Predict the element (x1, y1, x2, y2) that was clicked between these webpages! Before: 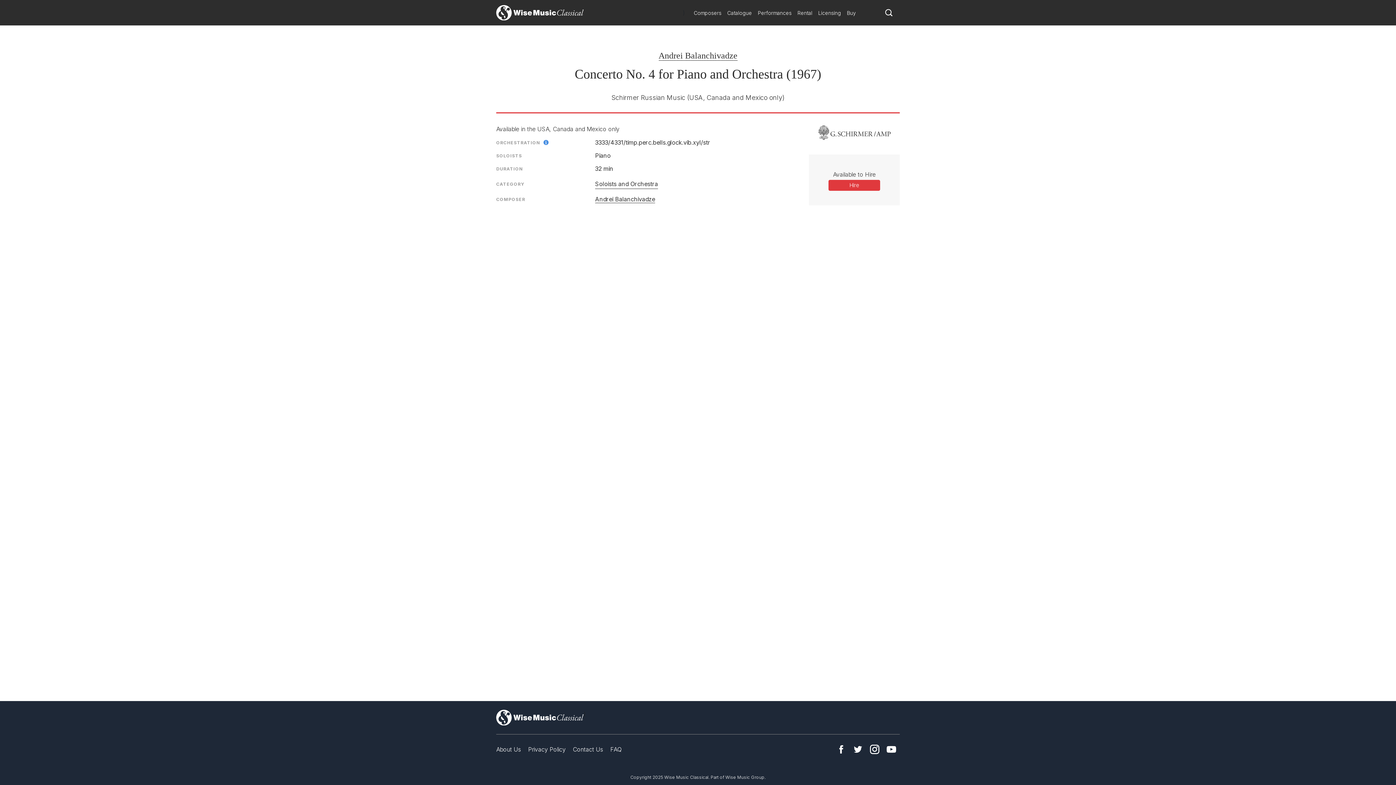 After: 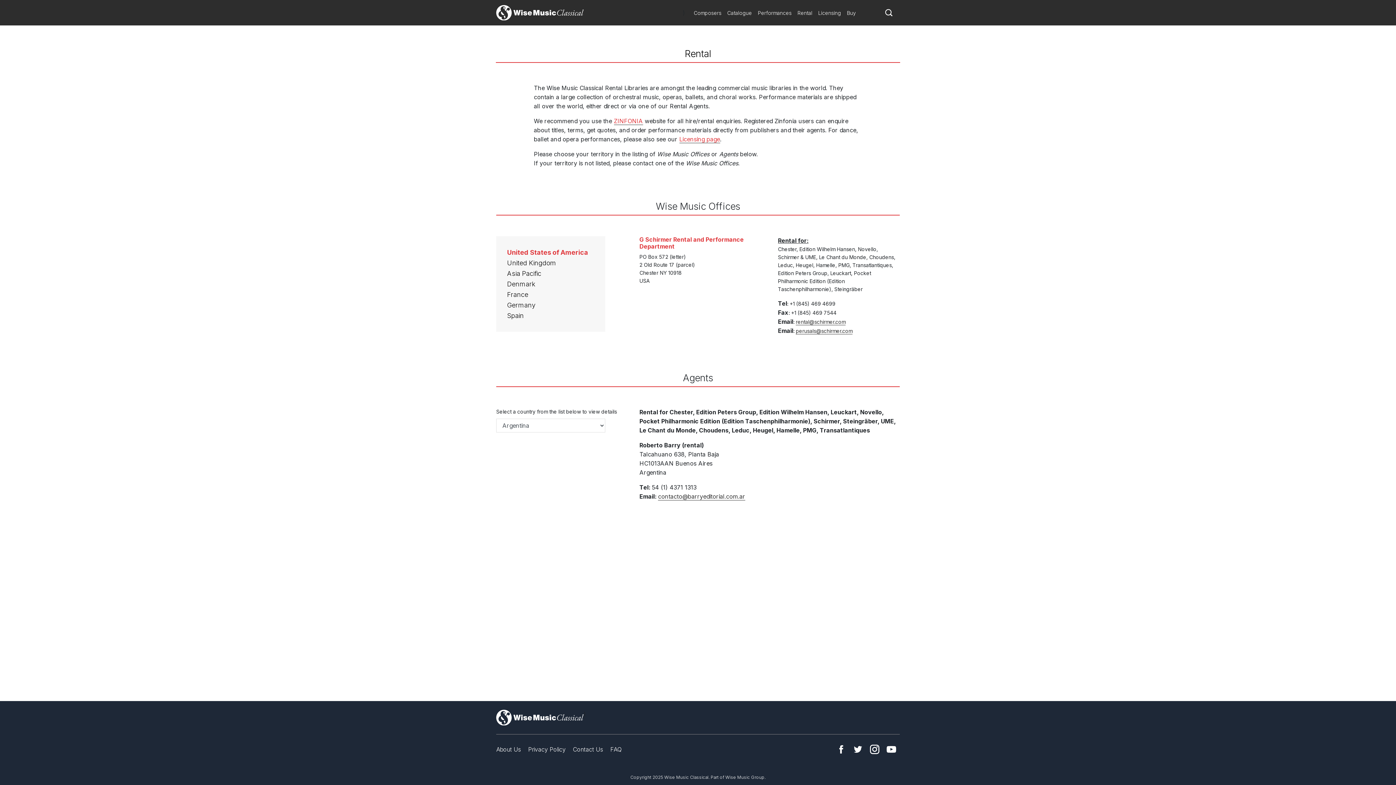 Action: label: Rental bbox: (794, 6, 815, 18)